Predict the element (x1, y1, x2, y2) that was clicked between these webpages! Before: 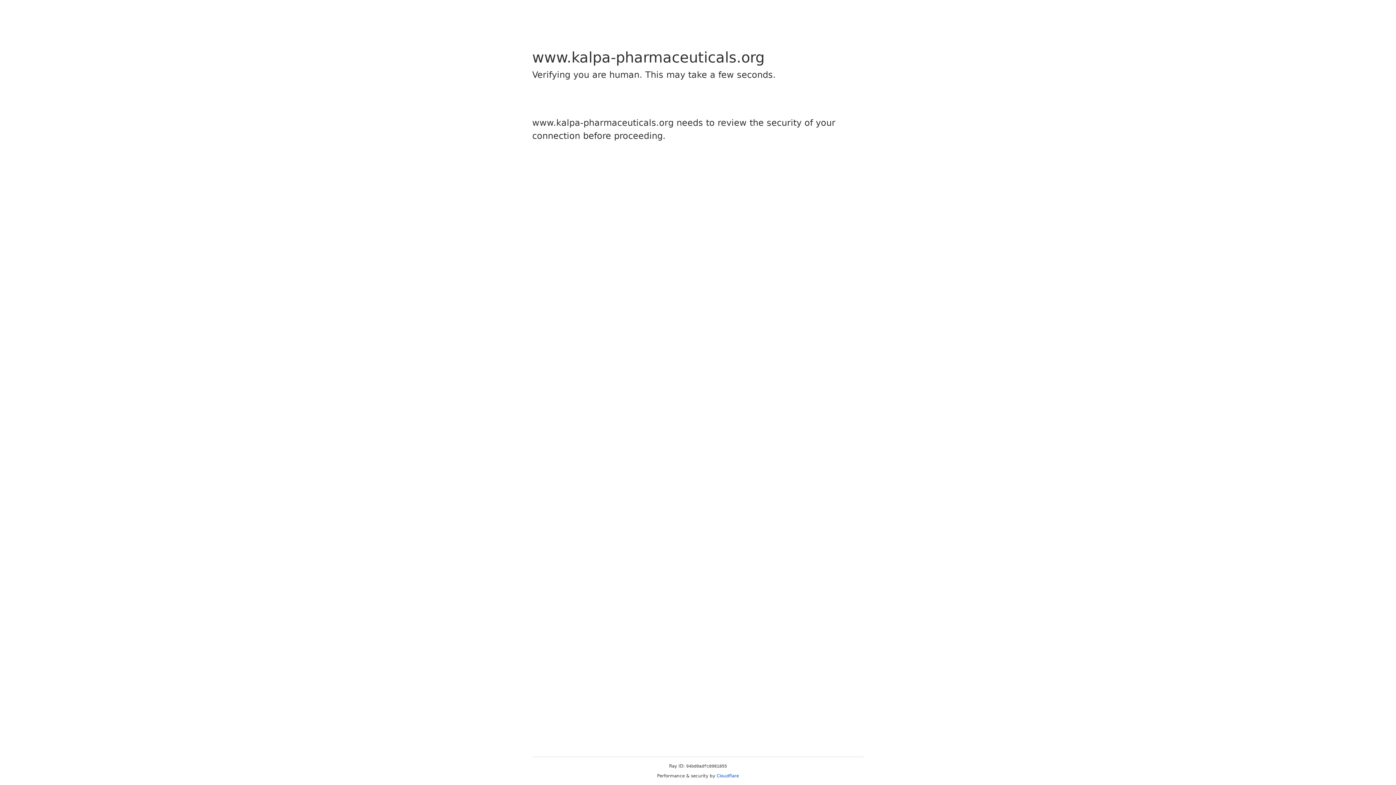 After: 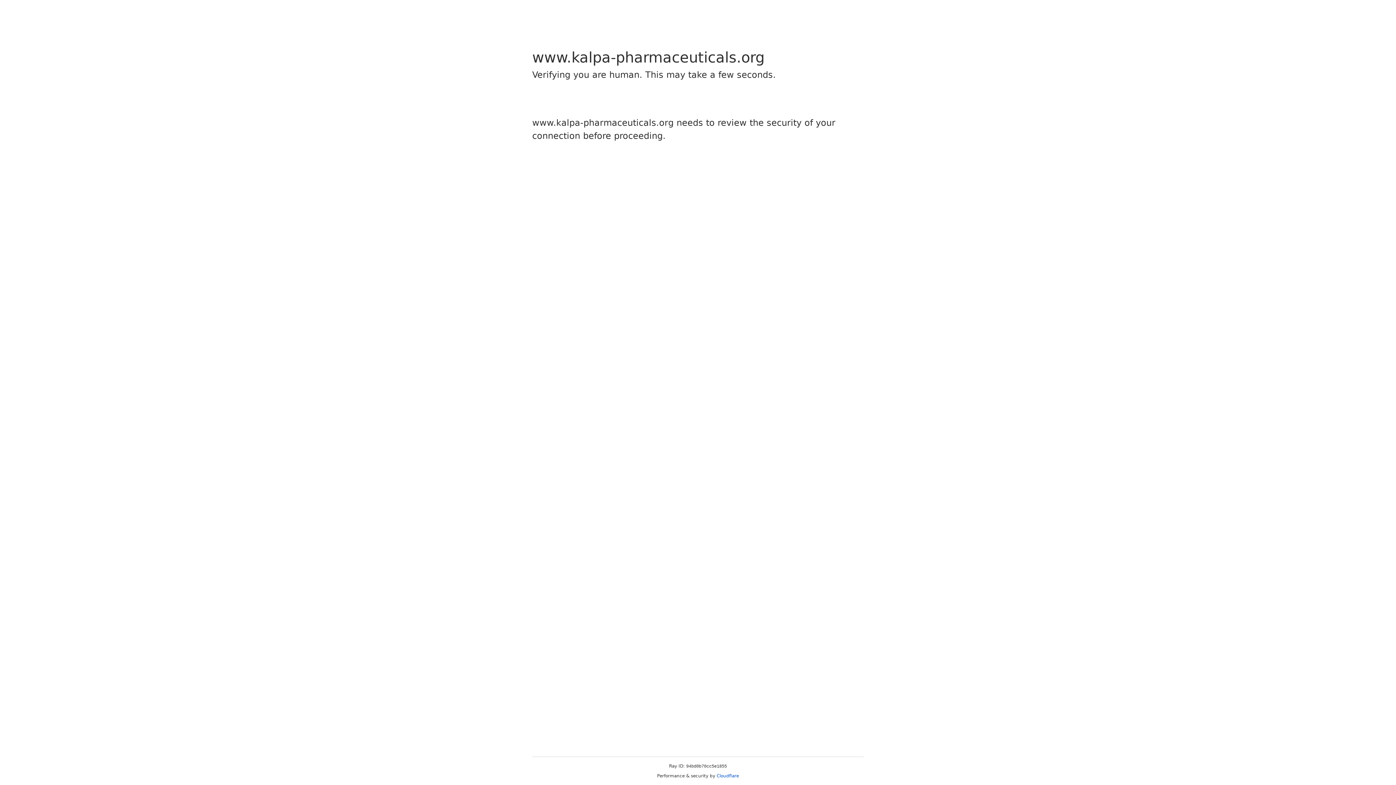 Action: label: Cloudflare bbox: (716, 773, 739, 778)